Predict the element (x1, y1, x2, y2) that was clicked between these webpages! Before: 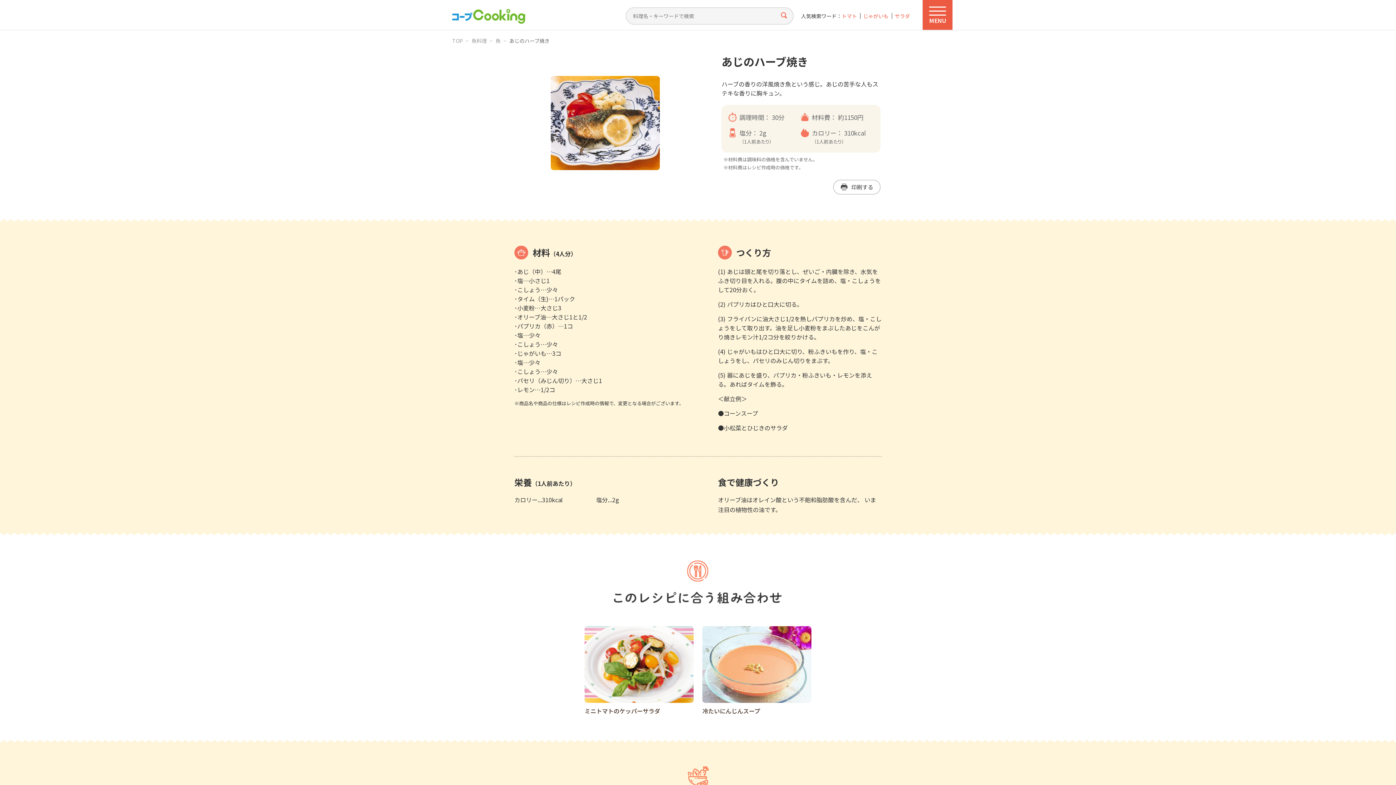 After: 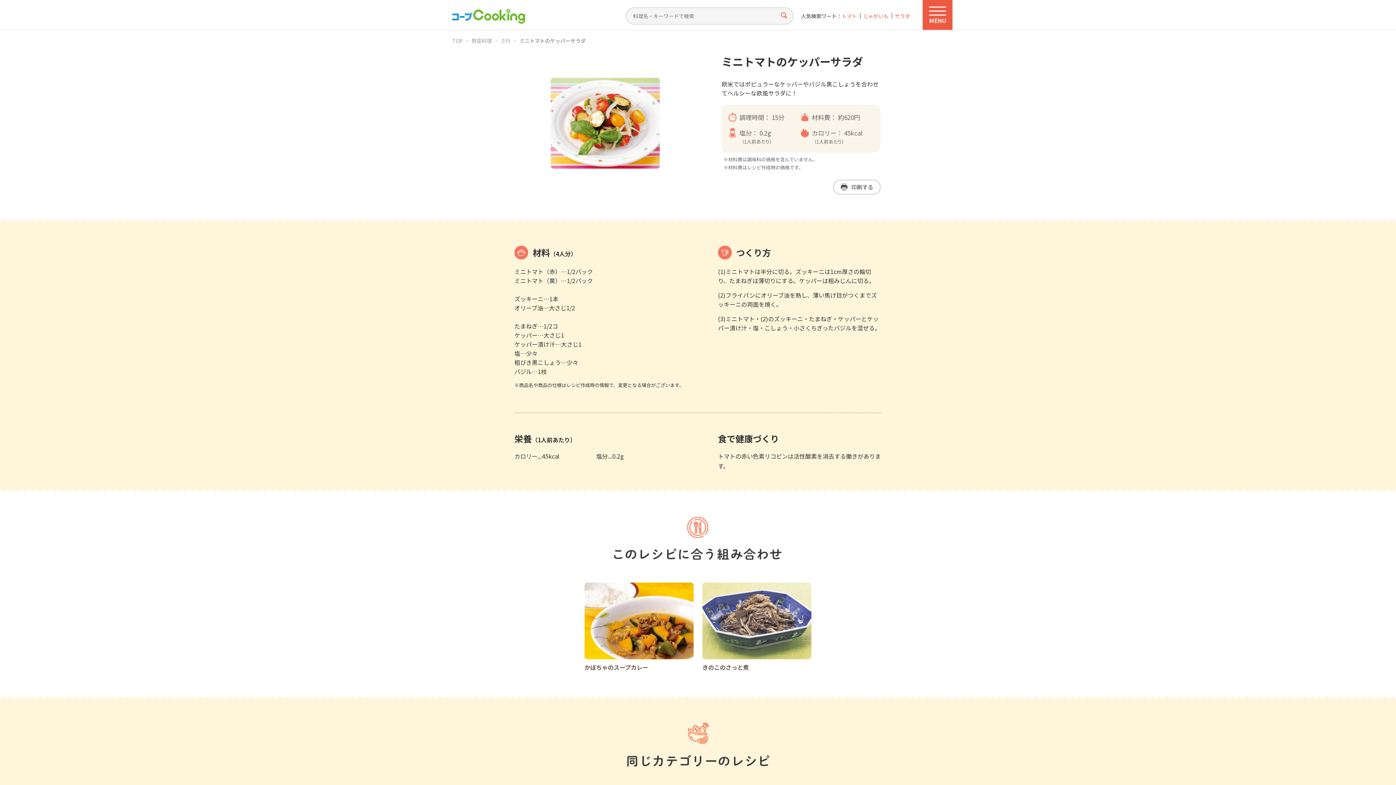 Action: label: ミニトマトのケッパーサラダ bbox: (584, 626, 693, 715)